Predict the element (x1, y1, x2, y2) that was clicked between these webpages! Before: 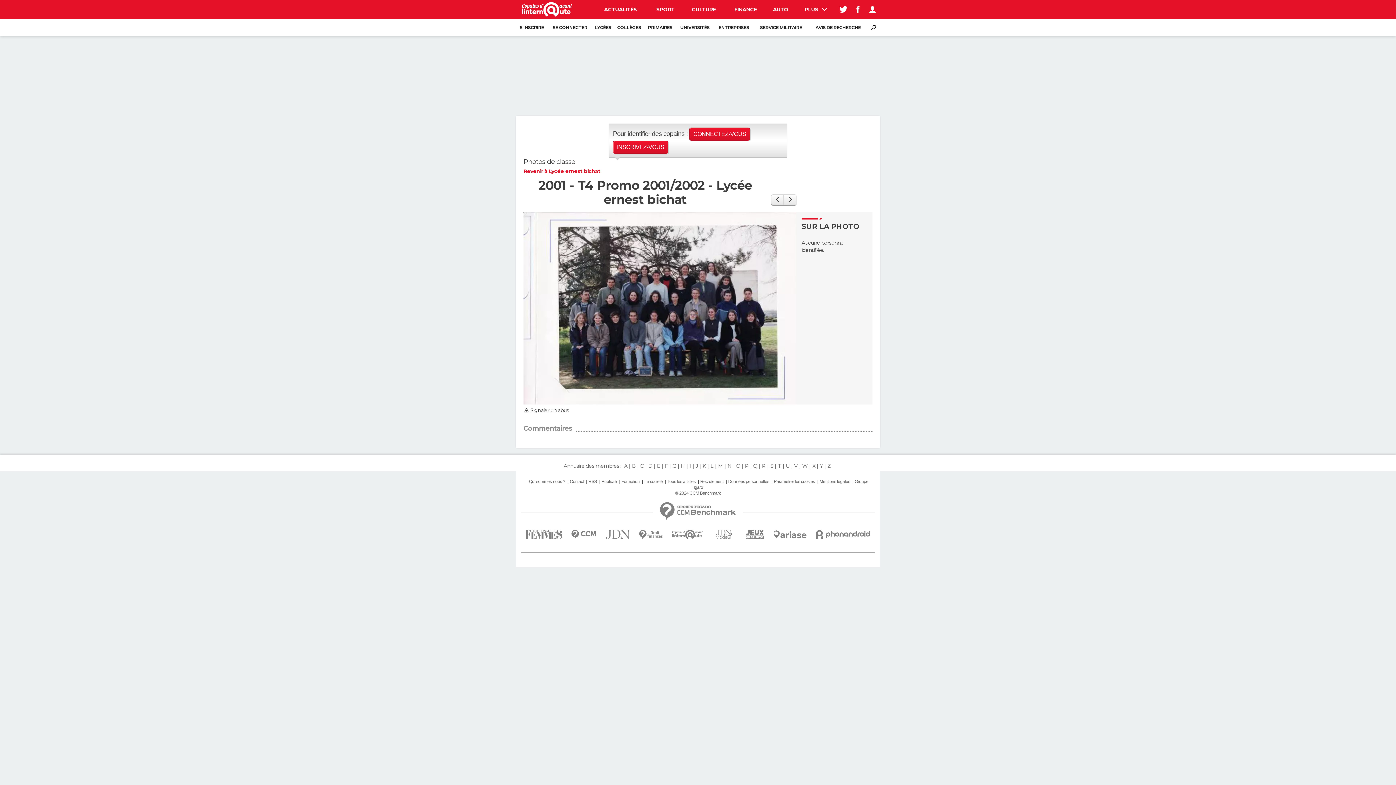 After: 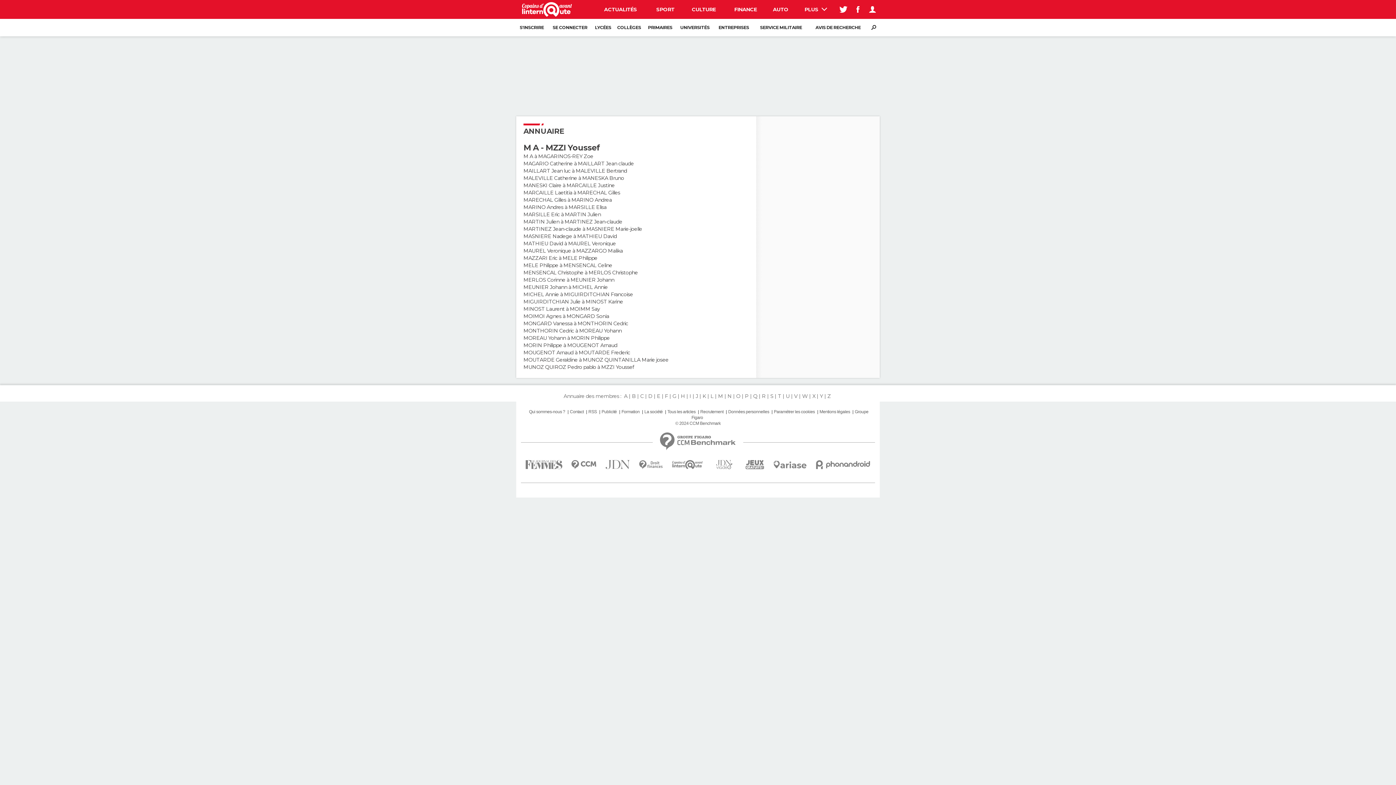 Action: bbox: (716, 462, 724, 469) label: M